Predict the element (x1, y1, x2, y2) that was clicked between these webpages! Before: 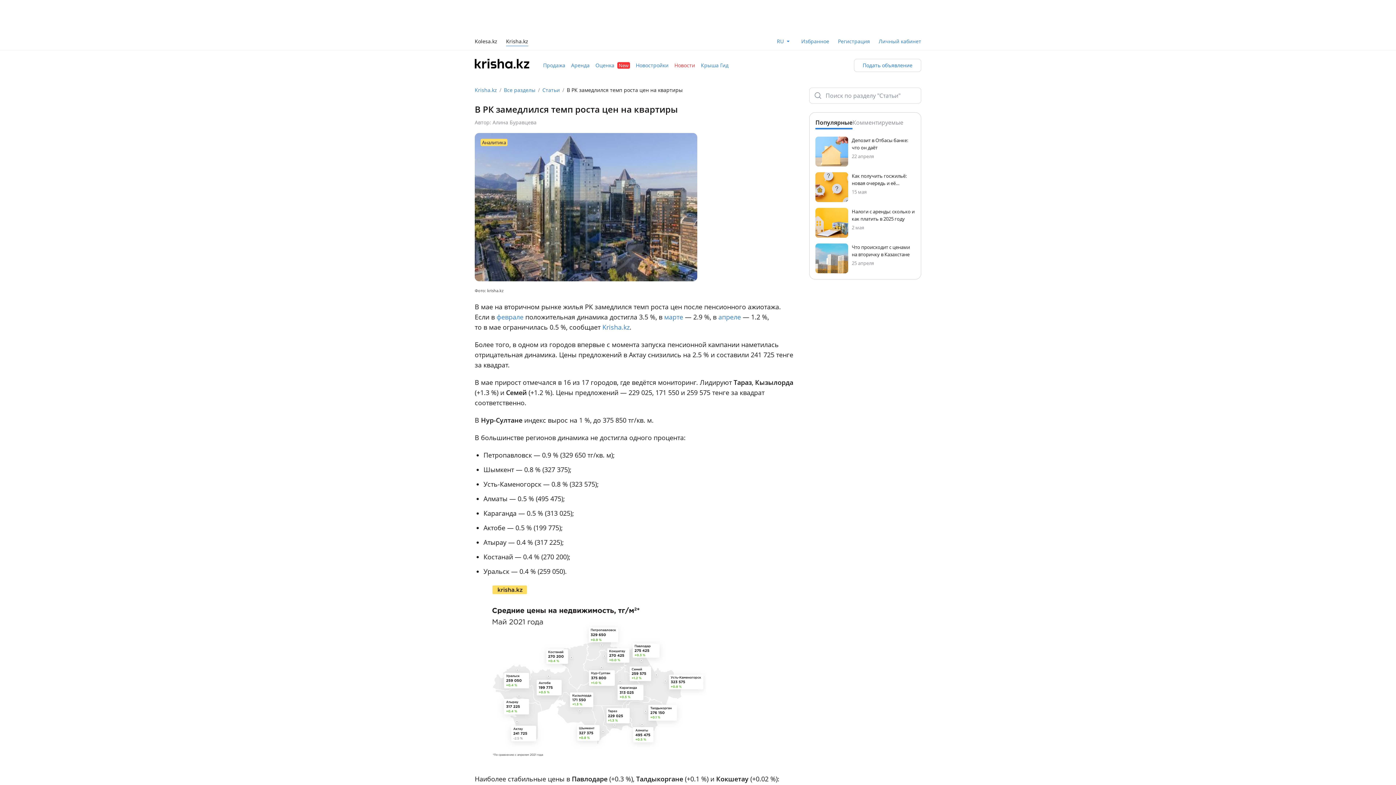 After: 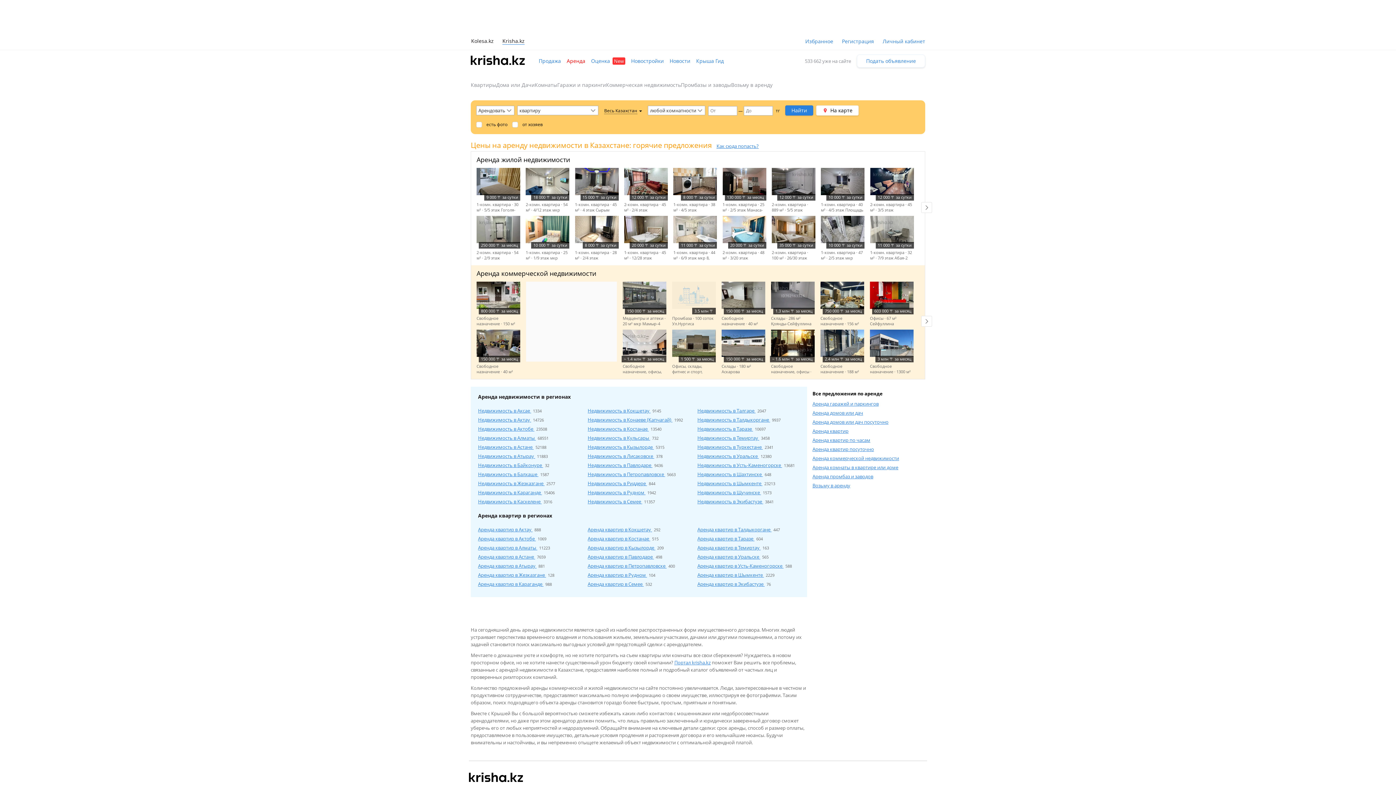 Action: label: Аренда bbox: (568, 61, 592, 69)